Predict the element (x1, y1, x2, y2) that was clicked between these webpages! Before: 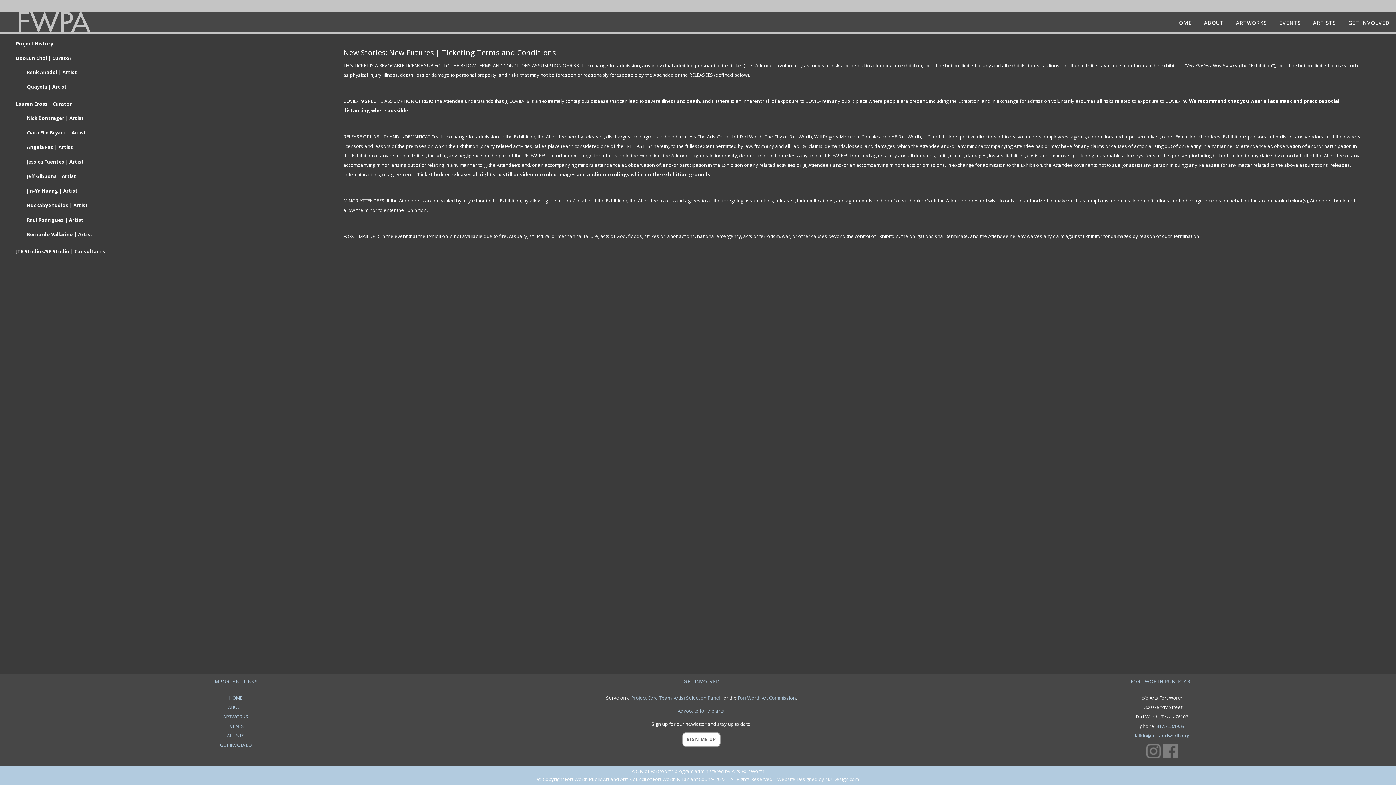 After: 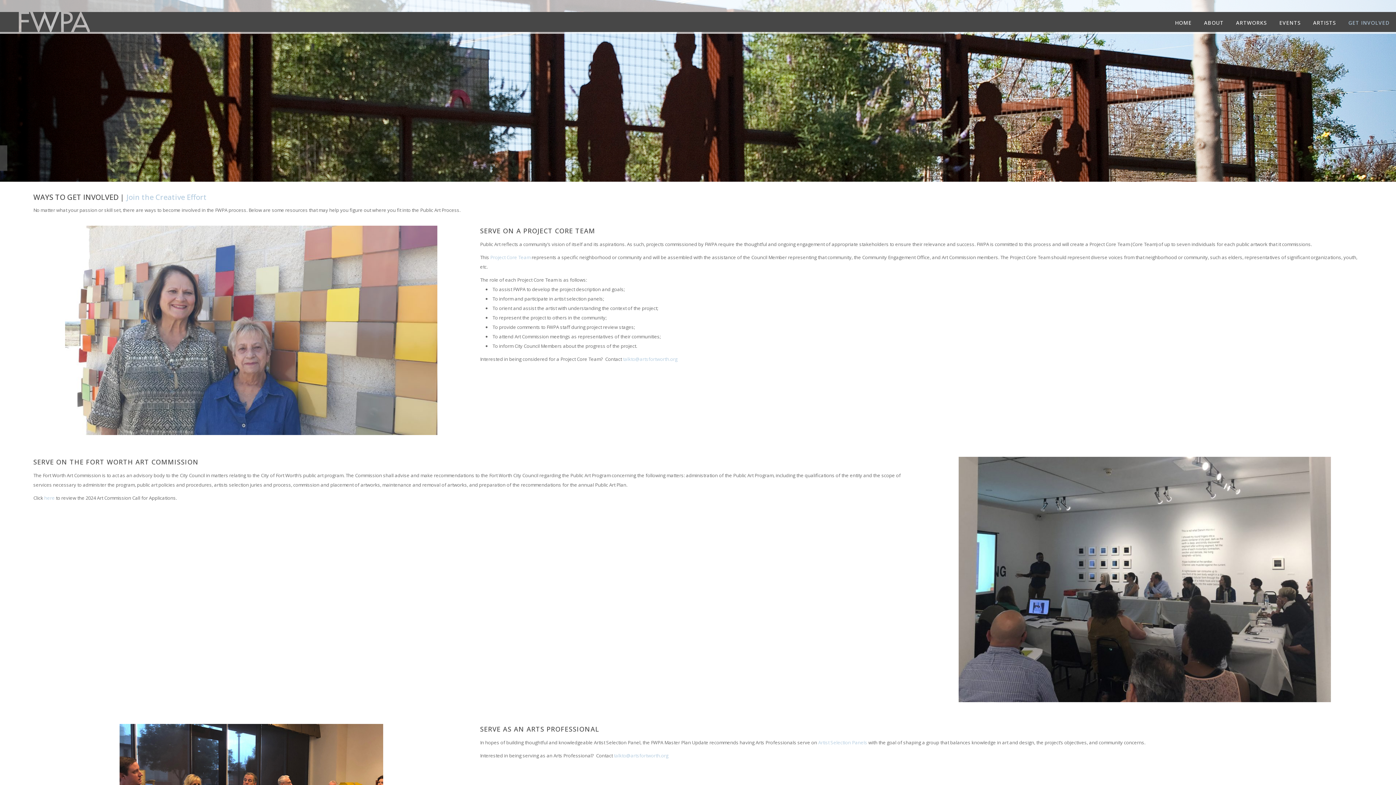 Action: label: Project Core Team bbox: (631, 694, 671, 701)